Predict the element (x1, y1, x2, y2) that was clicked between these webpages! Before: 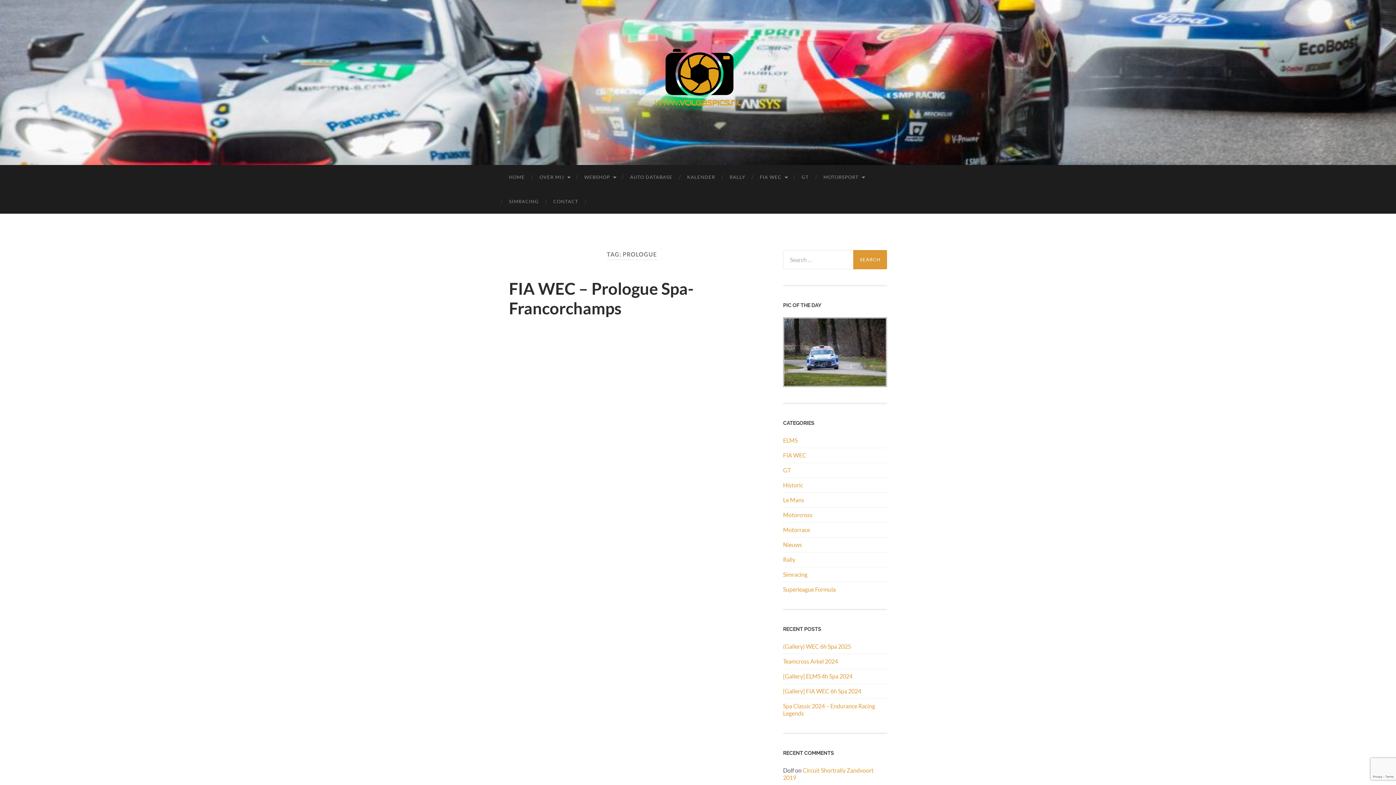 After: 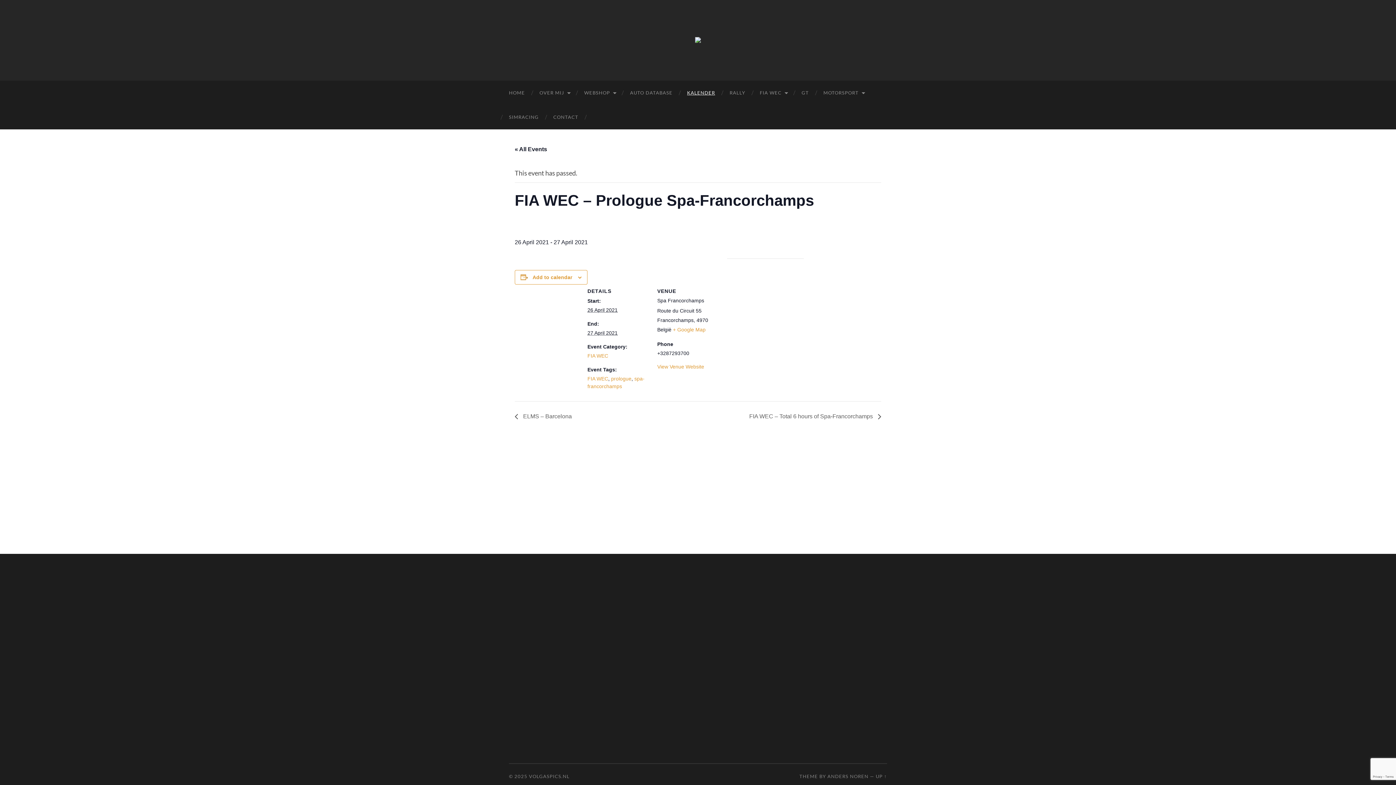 Action: bbox: (509, 278, 693, 318) label: FIA WEC – Prologue Spa-Francorchamps